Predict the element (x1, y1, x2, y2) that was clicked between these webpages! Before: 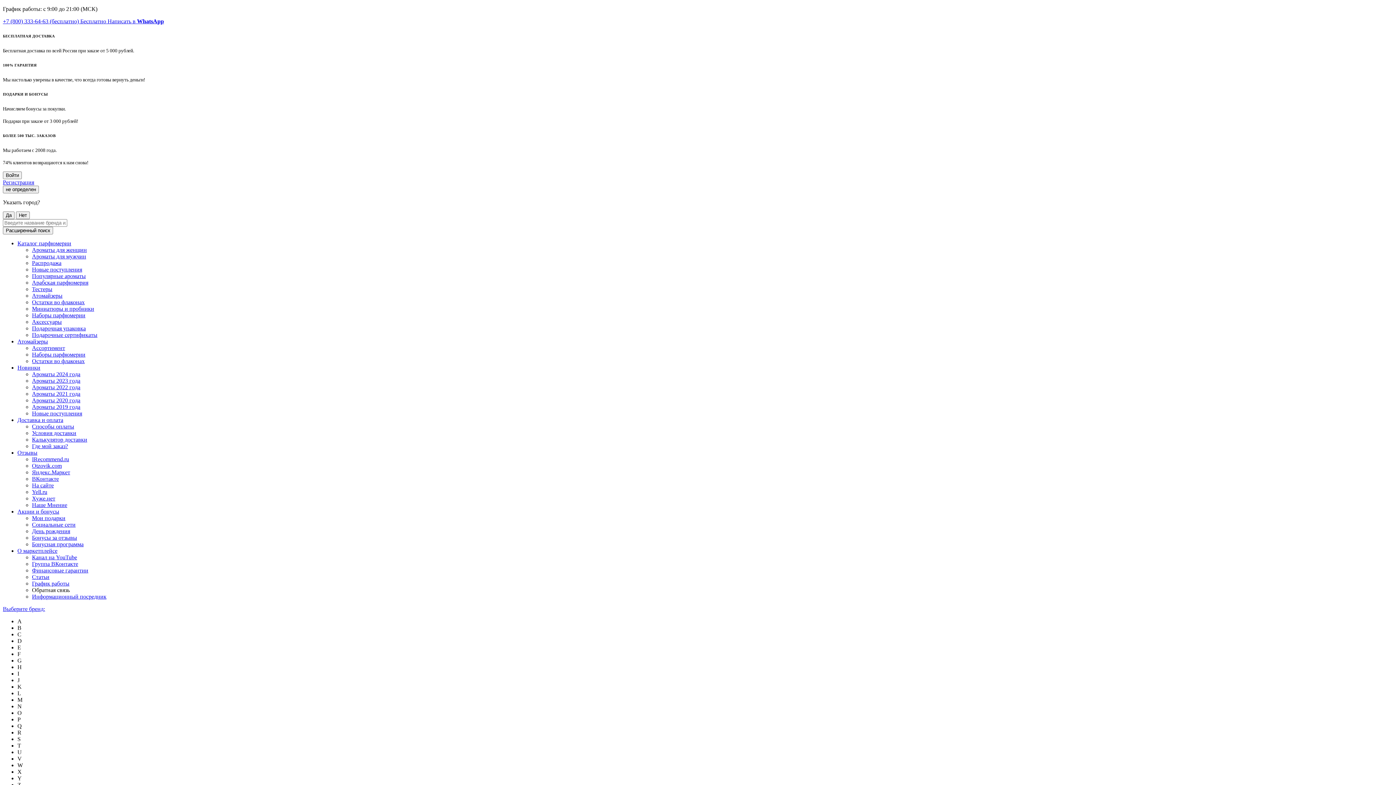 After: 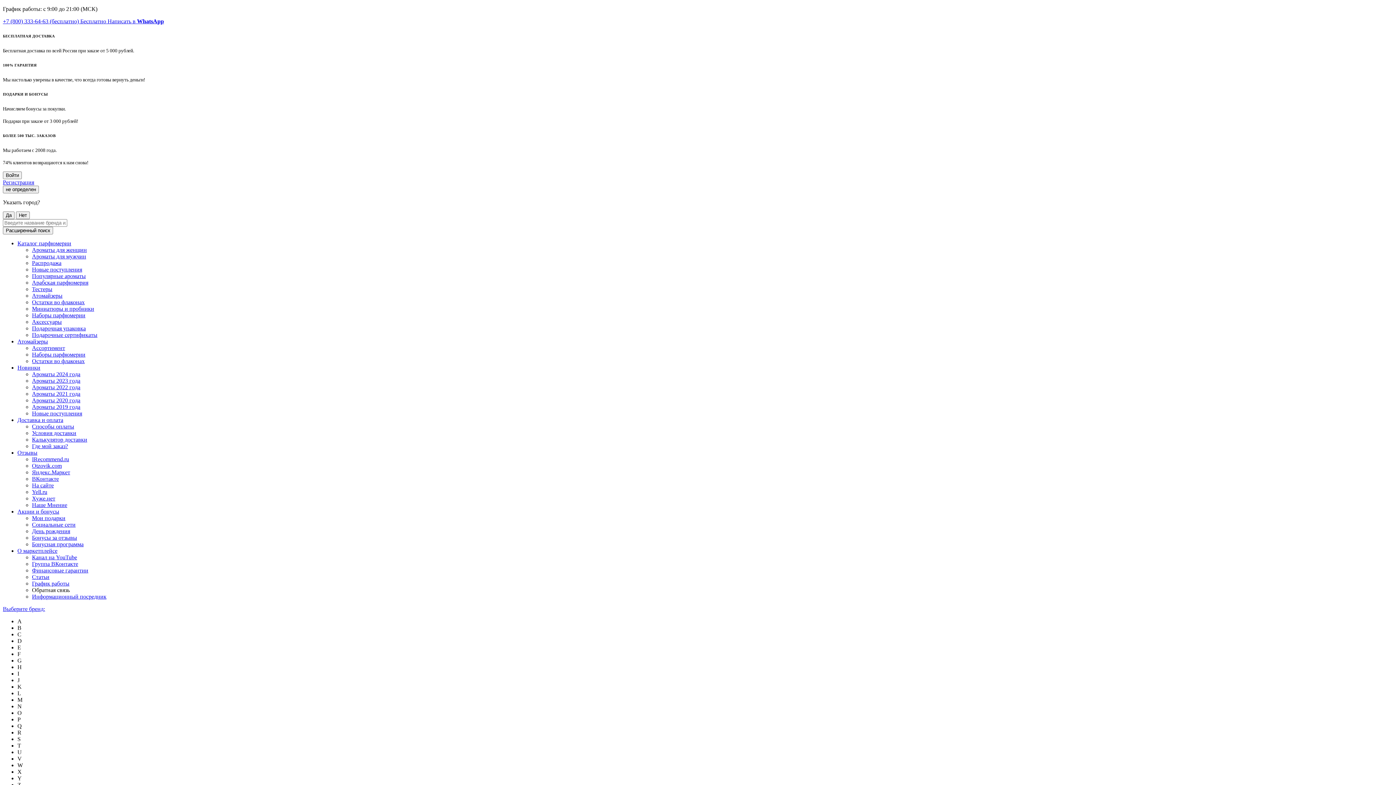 Action: bbox: (32, 456, 69, 462) label: IRecommend.ru